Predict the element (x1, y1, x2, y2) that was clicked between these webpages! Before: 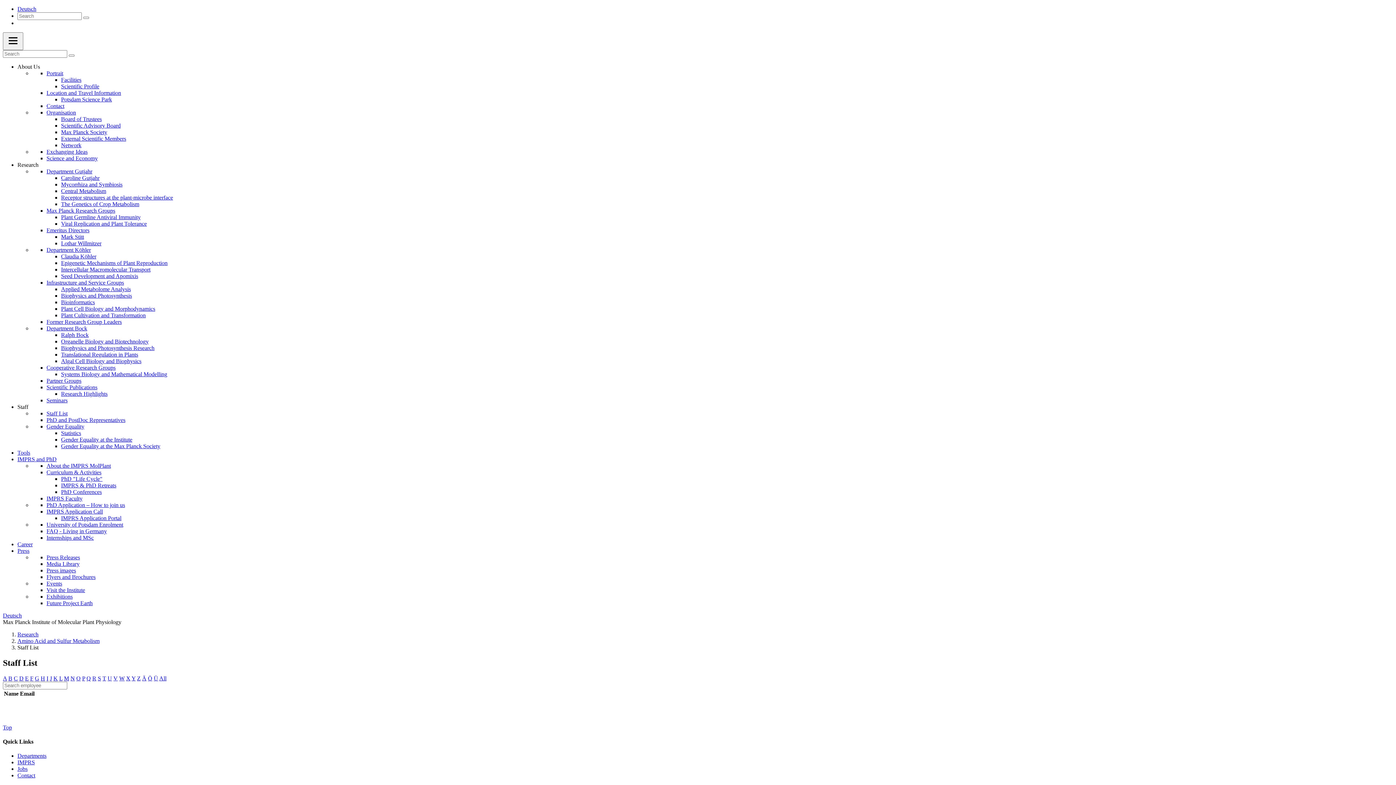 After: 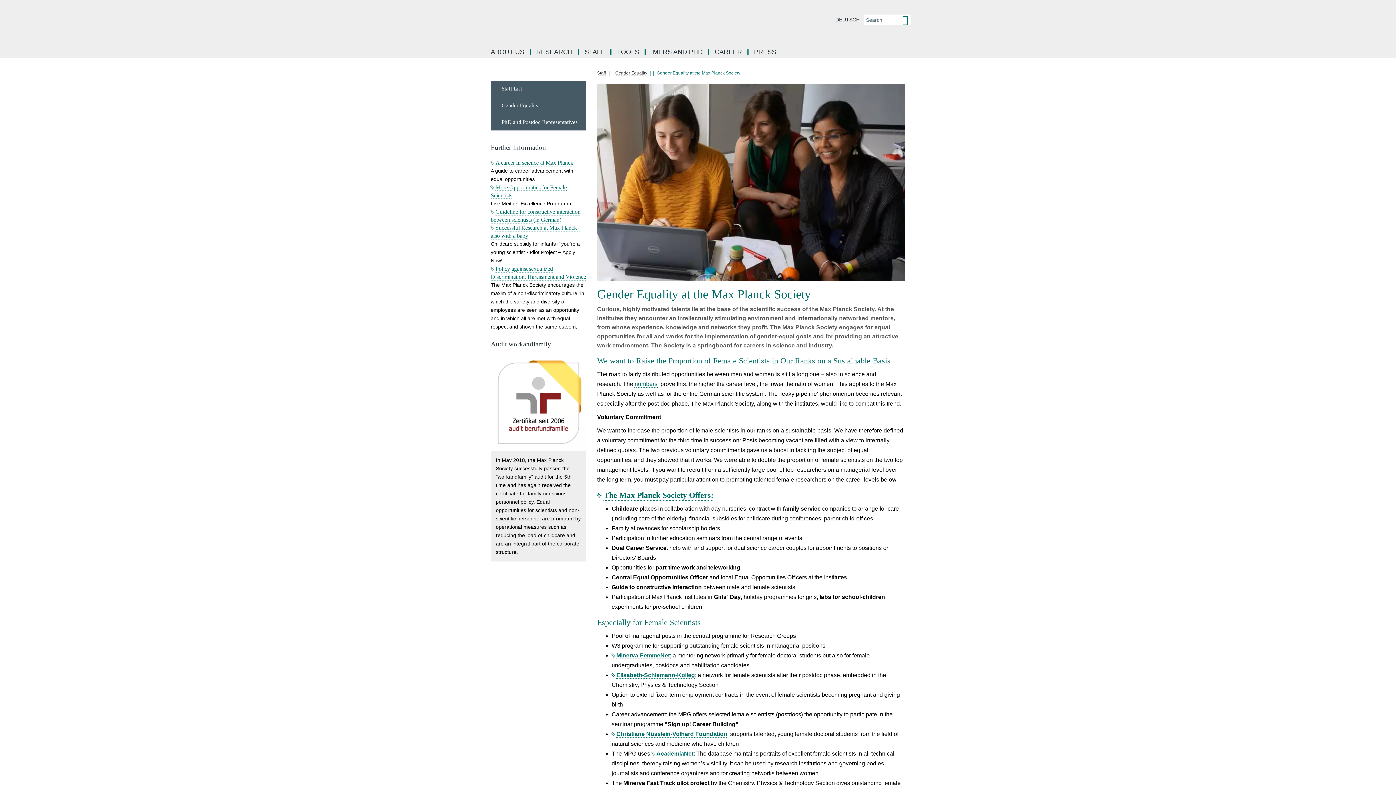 Action: label: Gender Equality at the Max Planck Society bbox: (61, 443, 160, 449)